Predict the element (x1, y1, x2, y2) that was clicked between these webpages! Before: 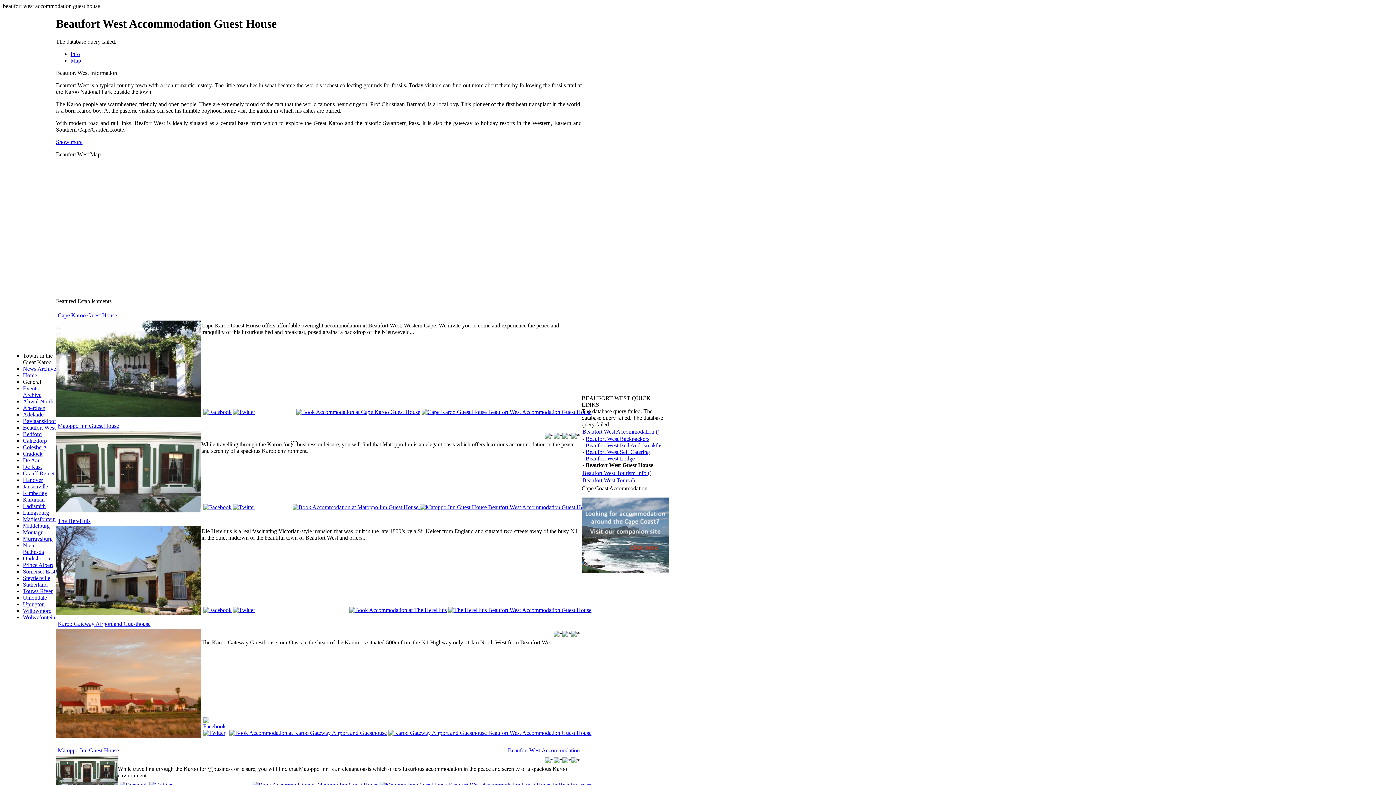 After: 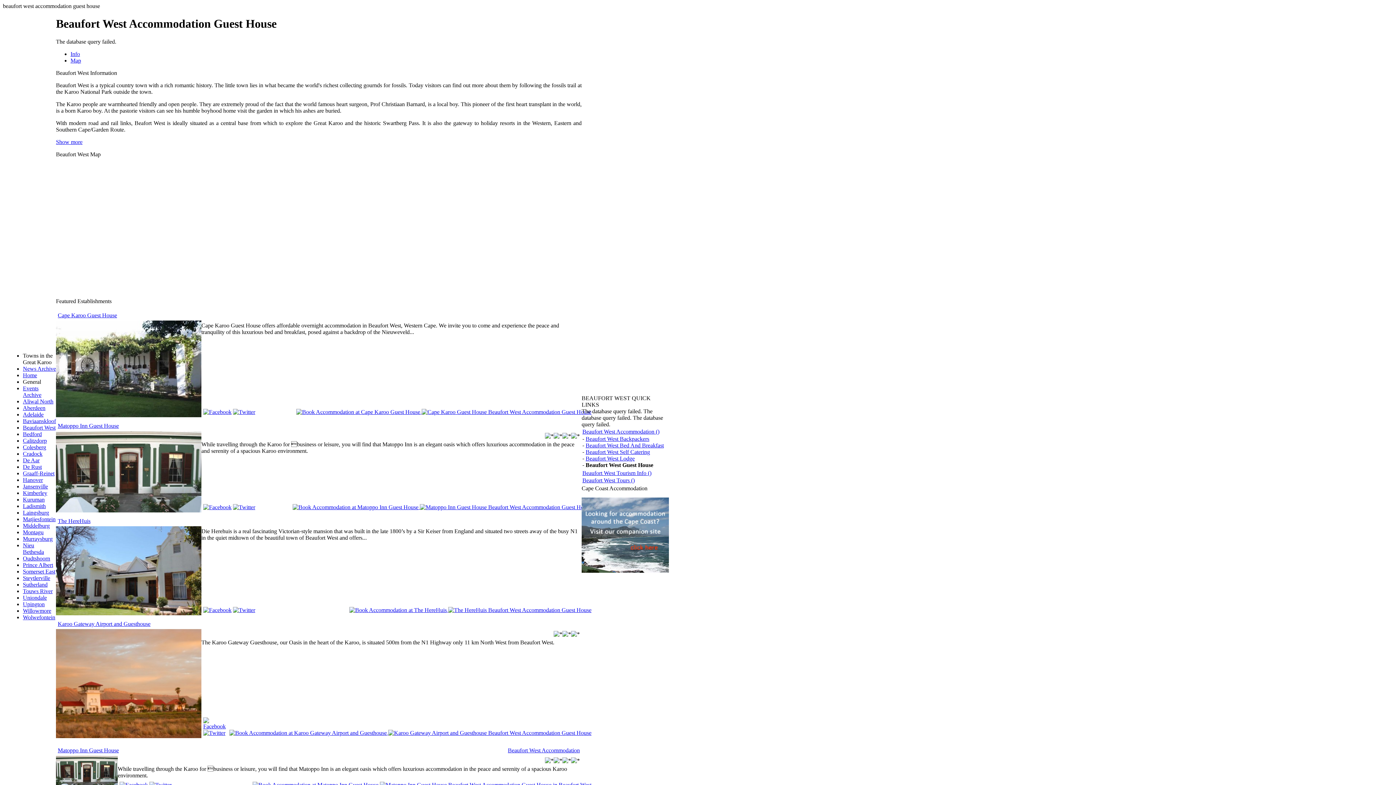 Action: bbox: (296, 408, 421, 414) label:  